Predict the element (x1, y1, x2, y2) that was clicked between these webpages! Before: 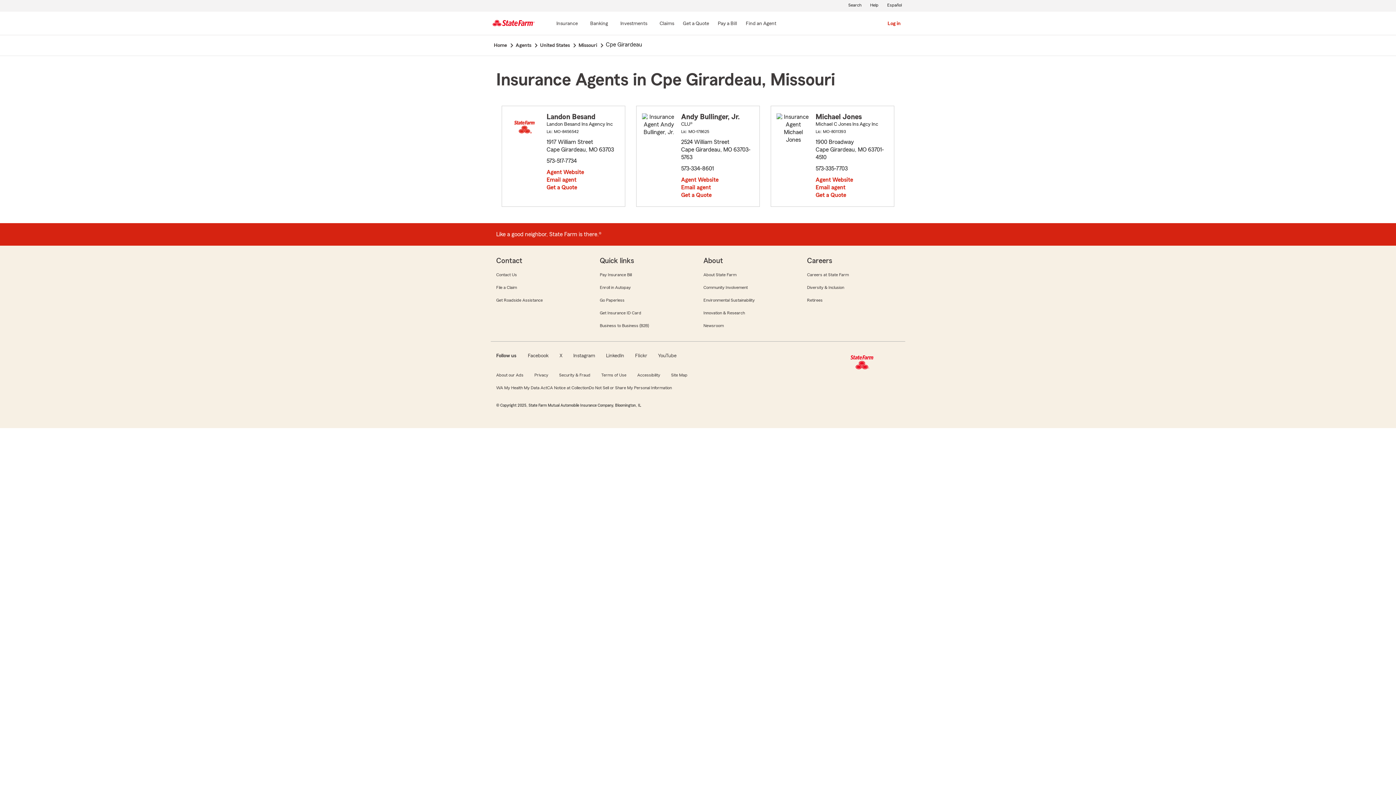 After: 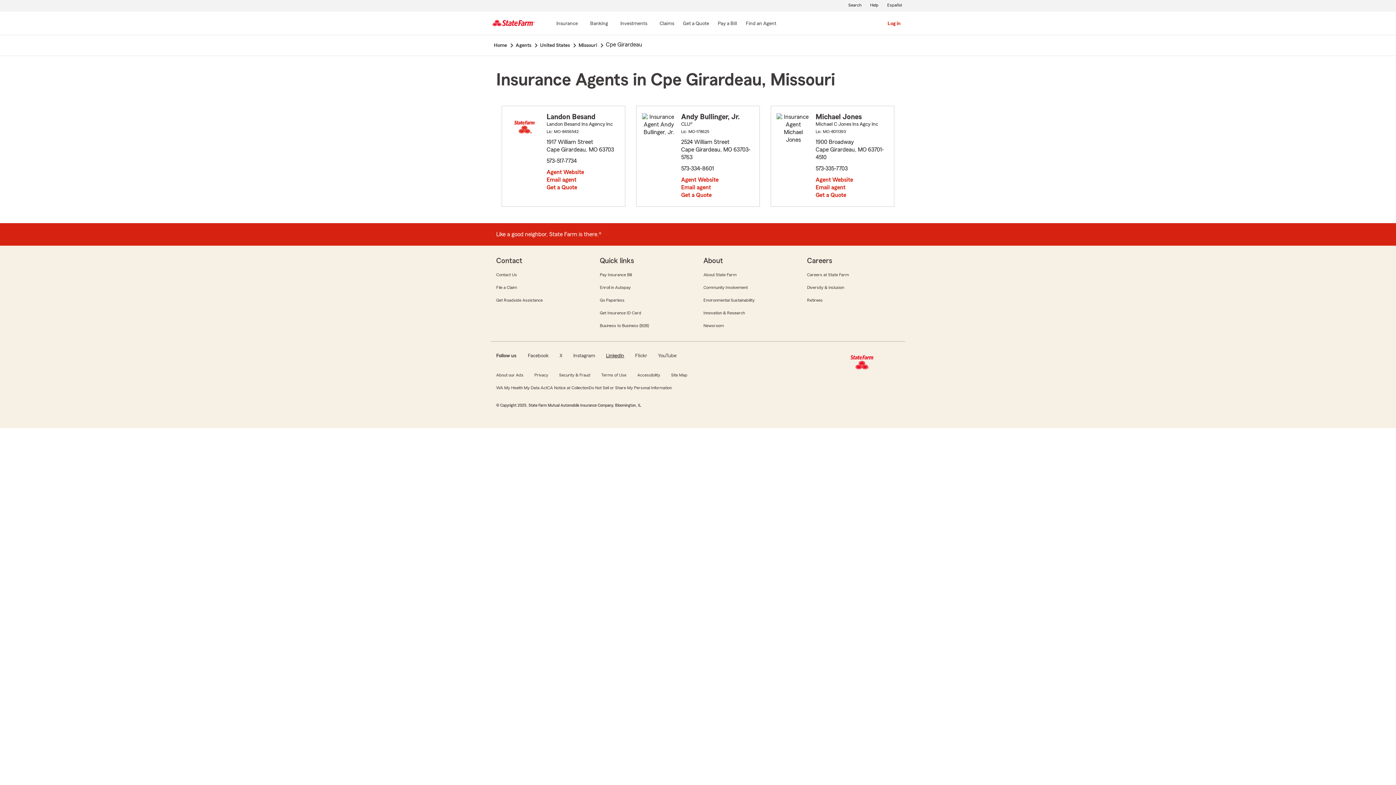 Action: label: LinkedIn bbox: (605, 352, 625, 359)